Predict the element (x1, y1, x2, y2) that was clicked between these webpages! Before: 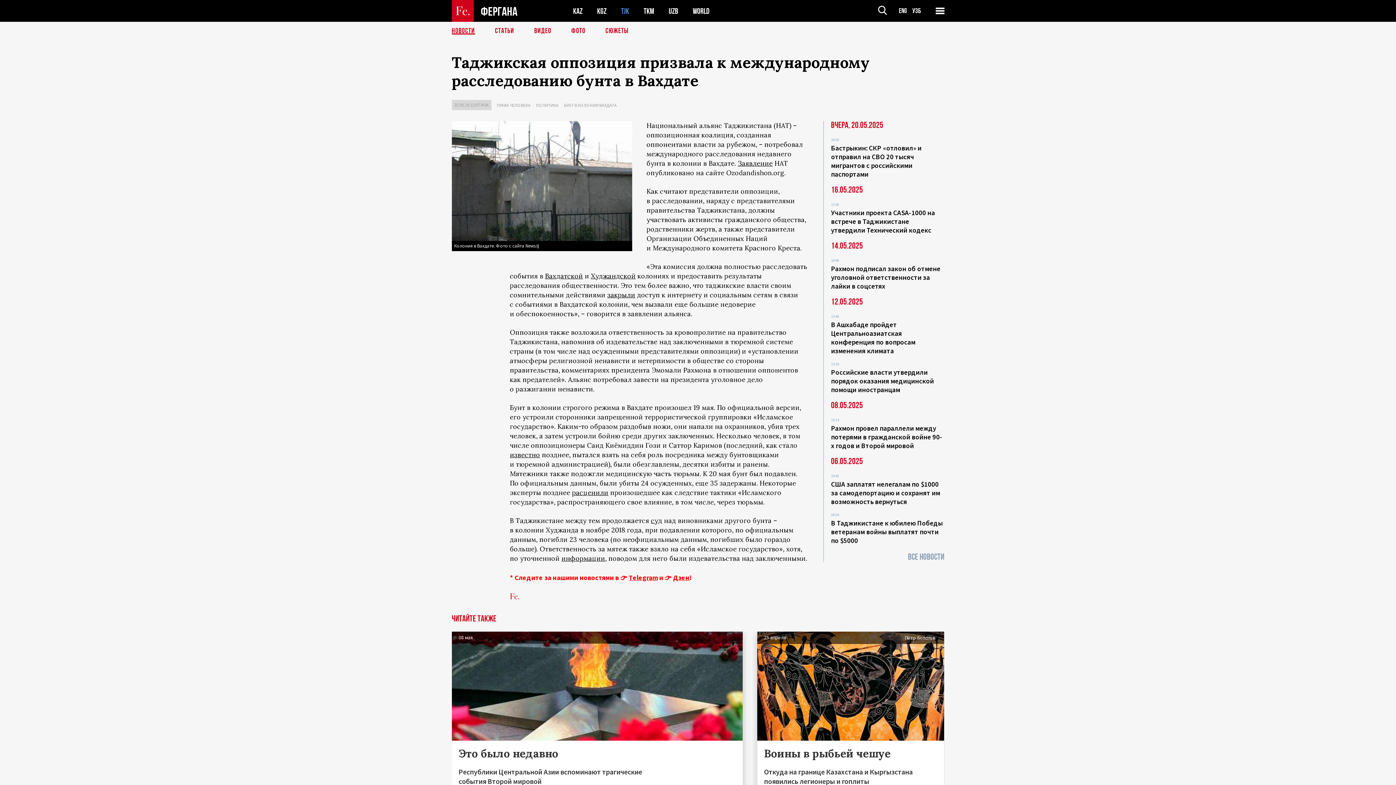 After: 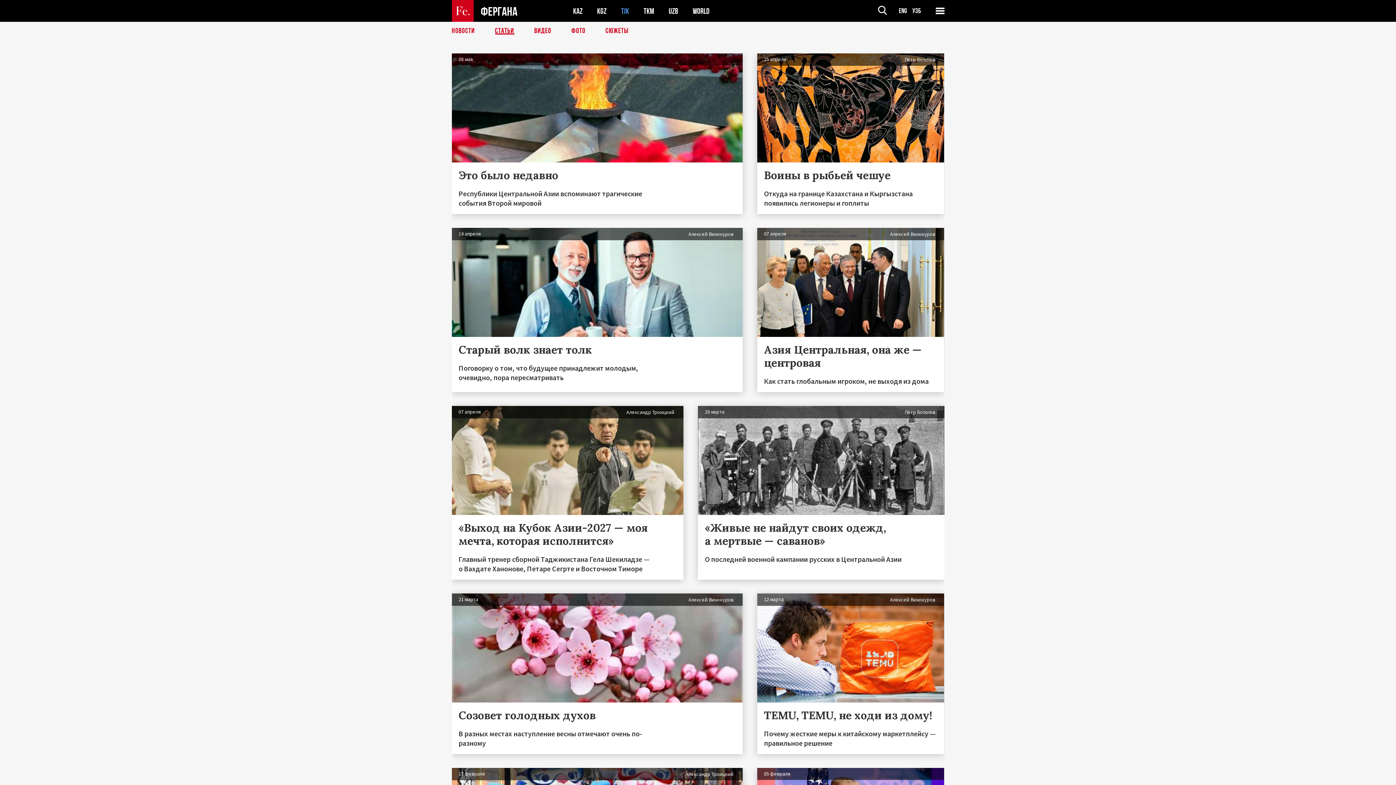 Action: bbox: (495, 27, 514, 34) label: СТАТЬИ